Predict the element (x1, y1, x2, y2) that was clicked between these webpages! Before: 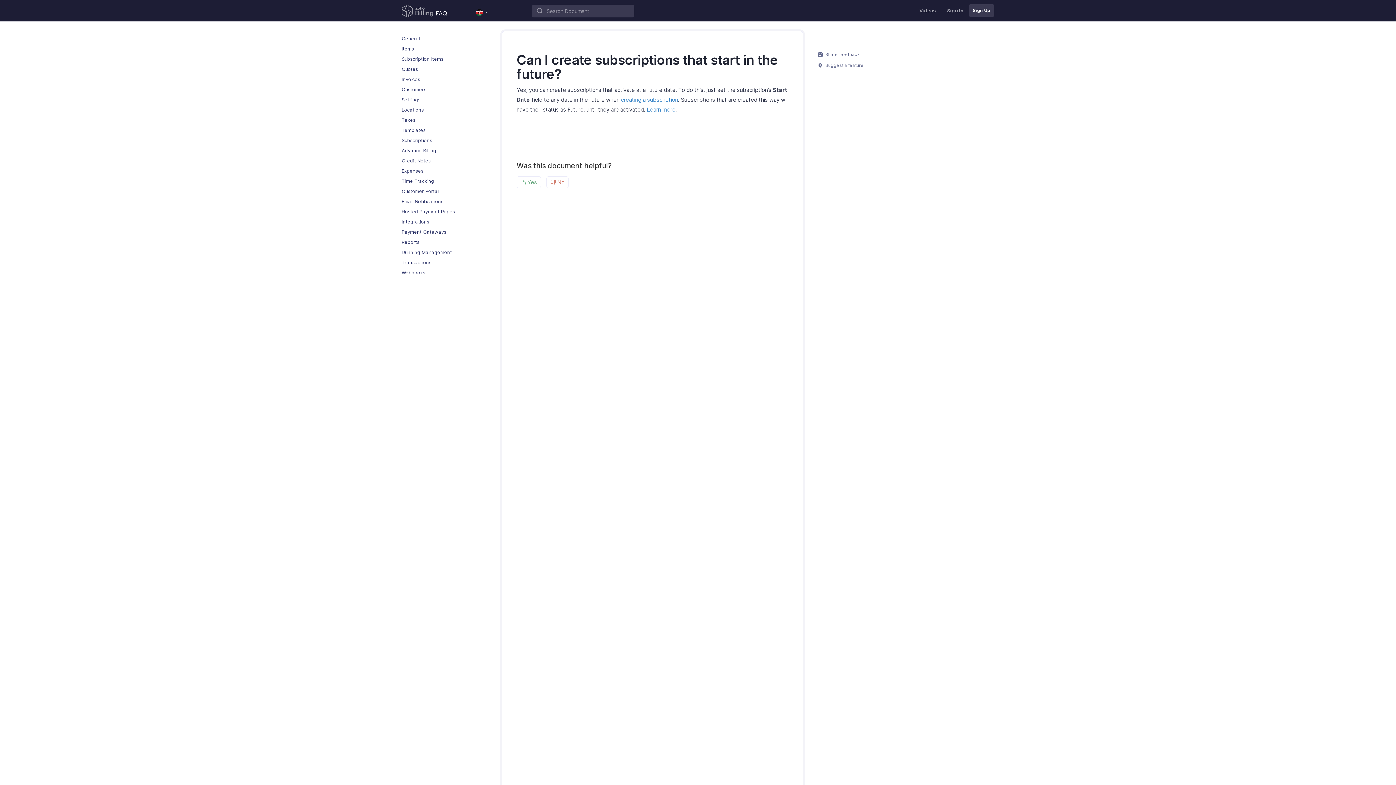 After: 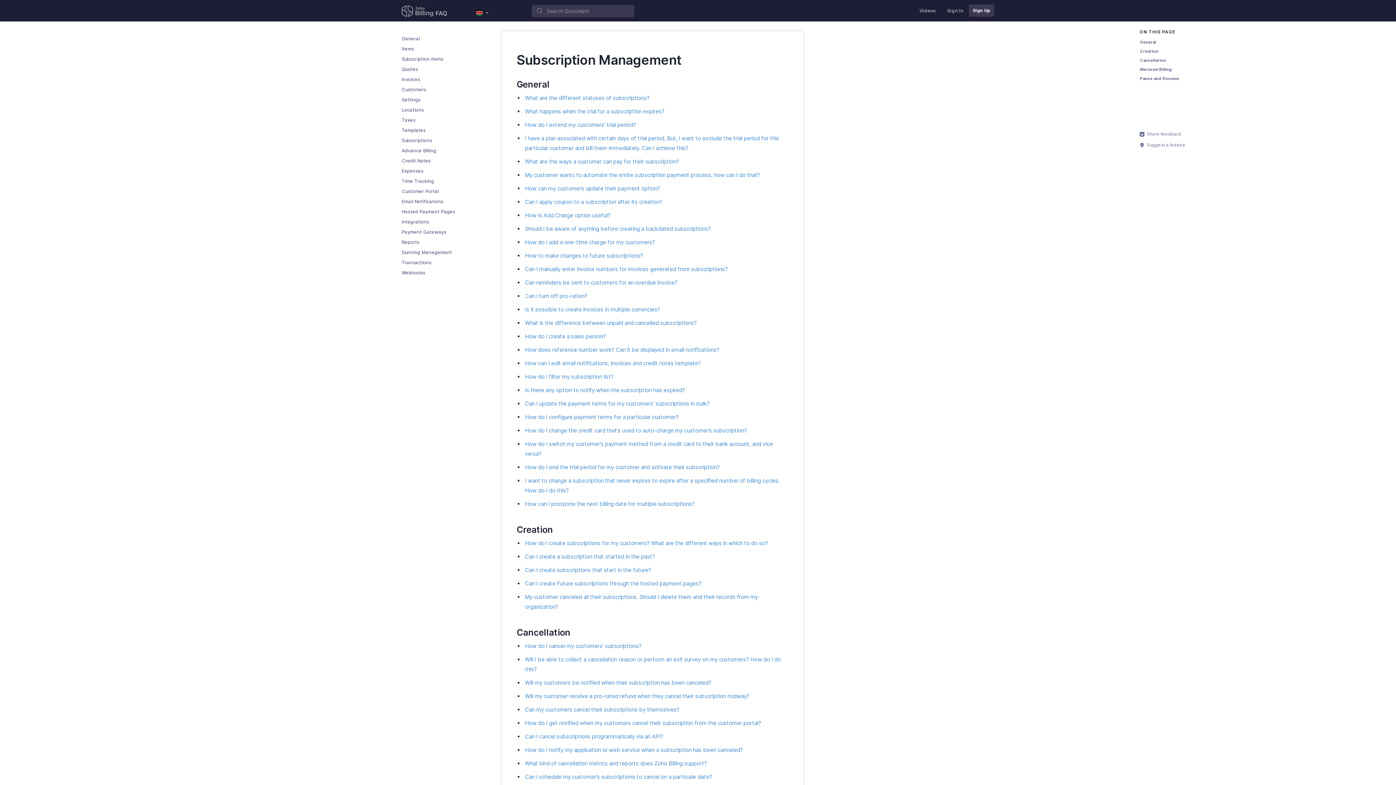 Action: label: Subscriptions bbox: (401, 135, 492, 145)